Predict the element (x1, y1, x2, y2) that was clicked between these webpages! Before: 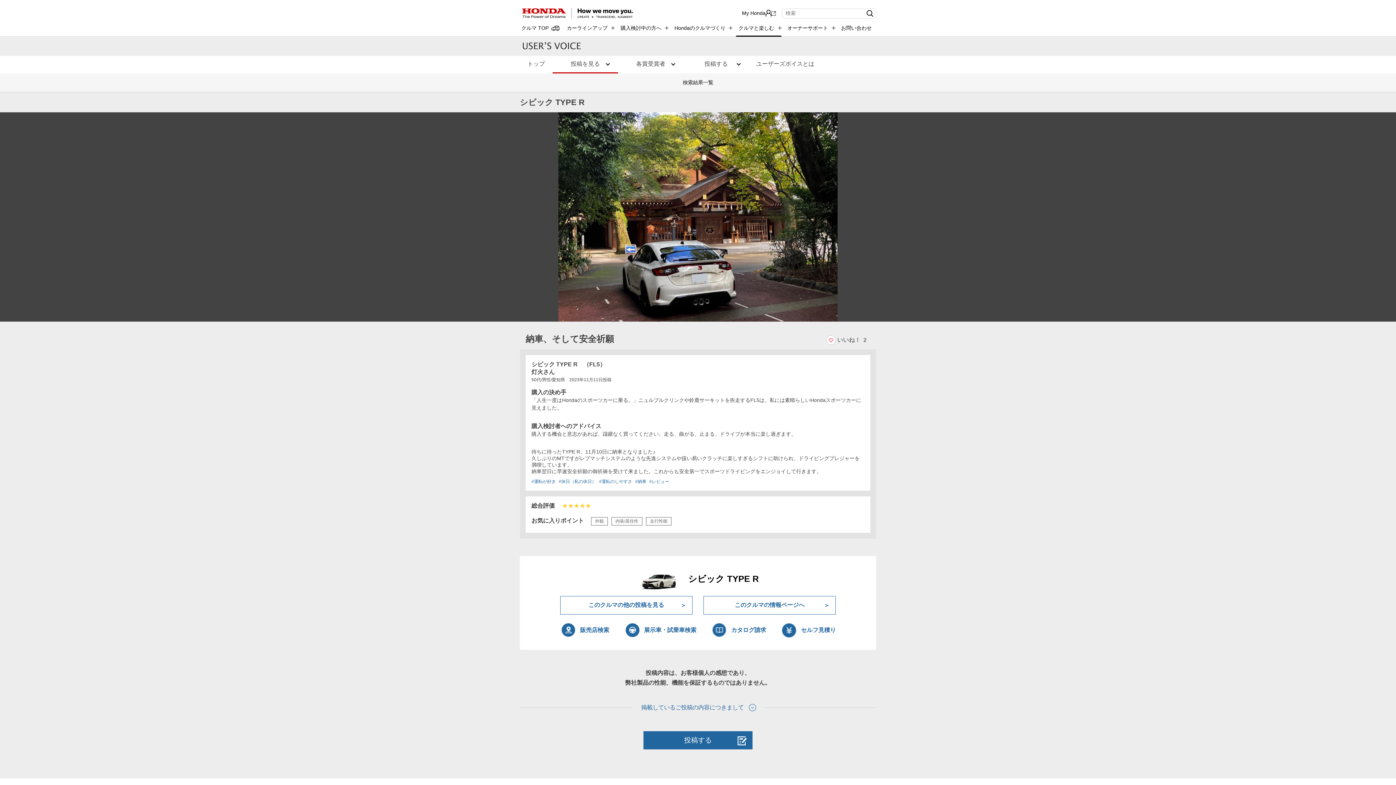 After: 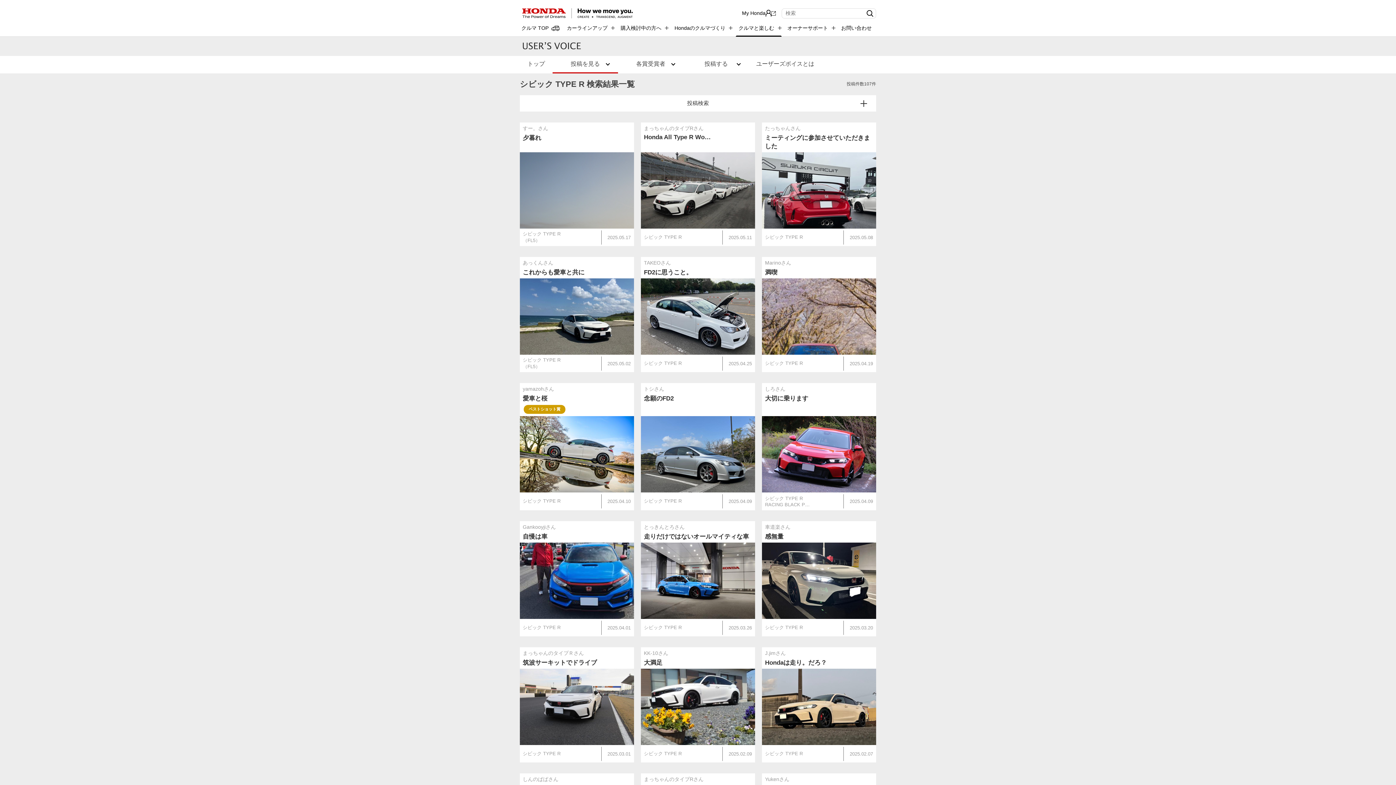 Action: bbox: (558, 479, 596, 485) label: #休日（私の休日）